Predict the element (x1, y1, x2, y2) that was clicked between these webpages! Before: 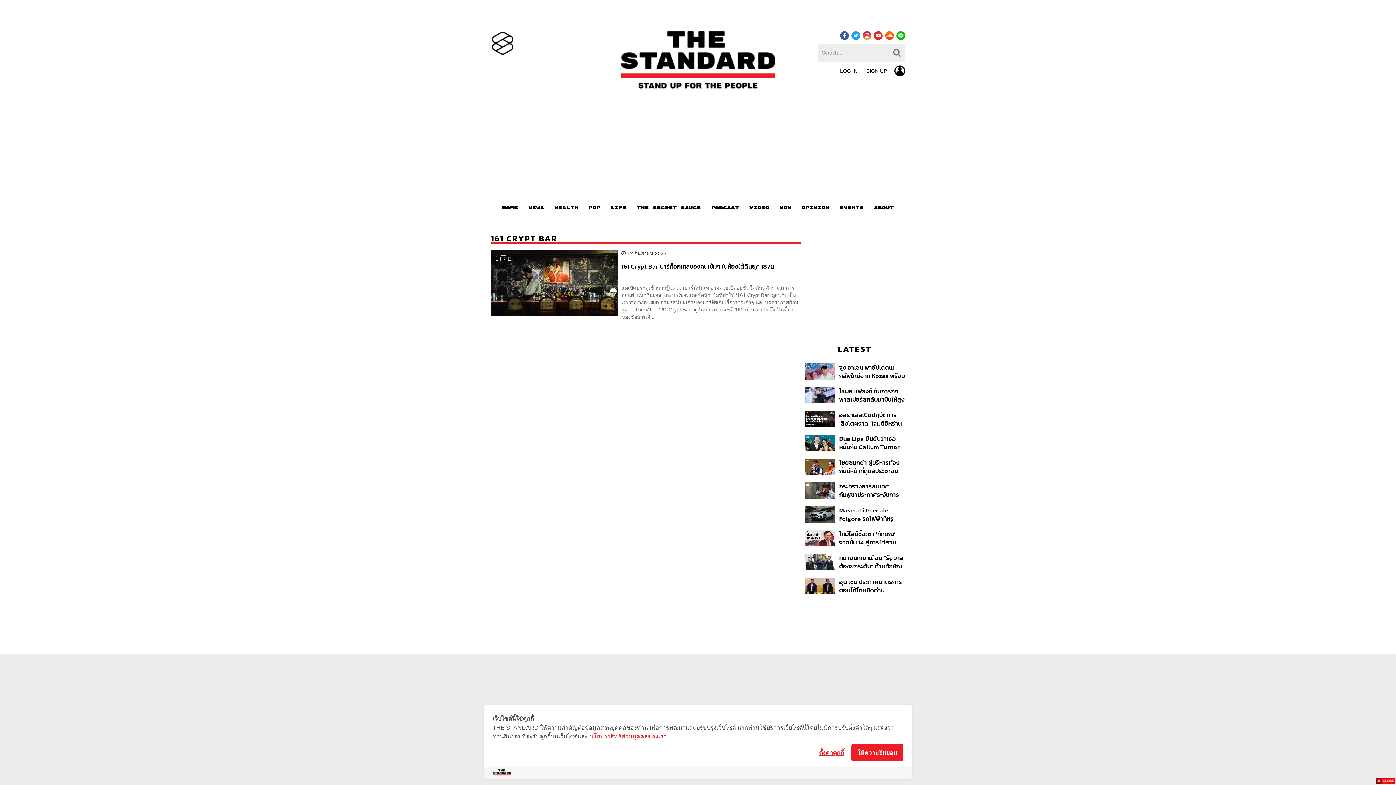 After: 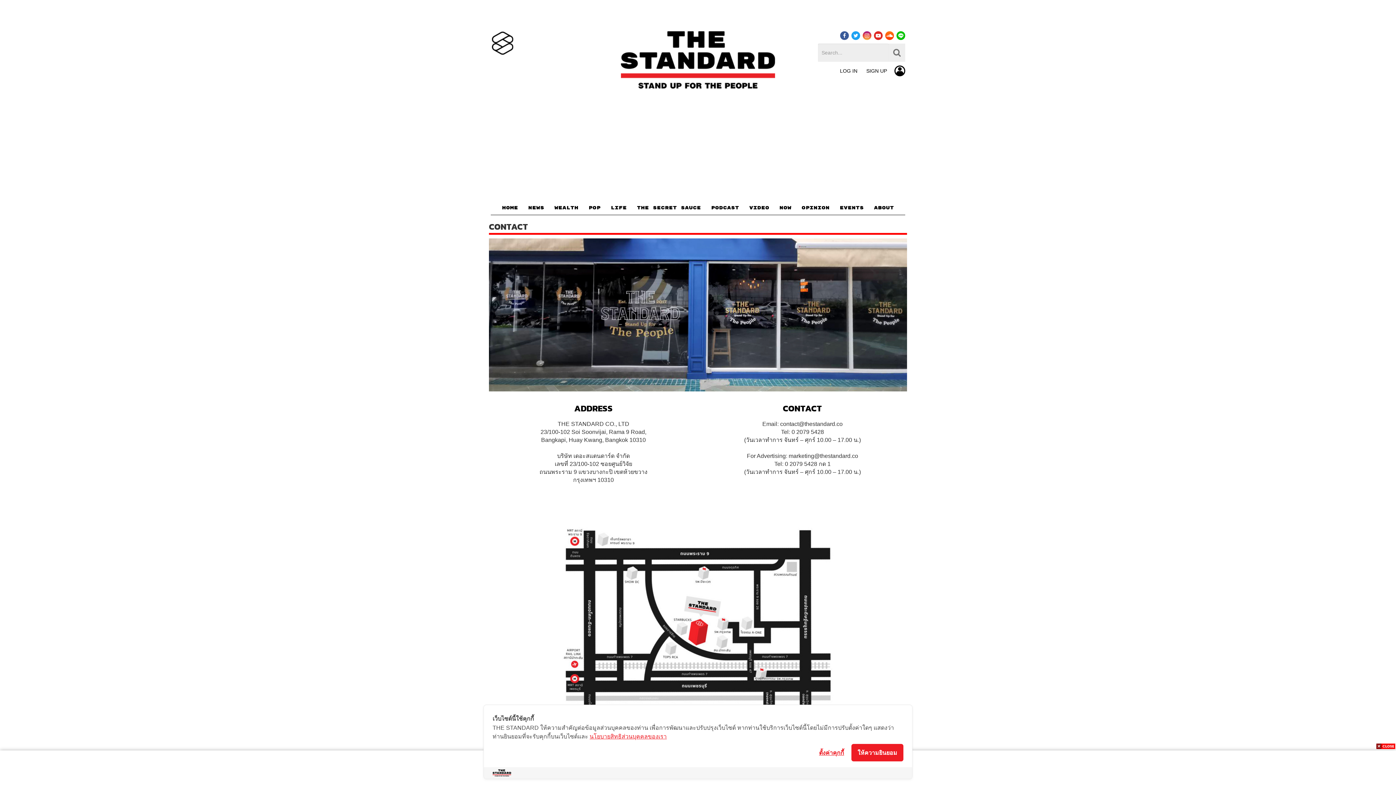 Action: bbox: (744, 752, 767, 756) label: Contact